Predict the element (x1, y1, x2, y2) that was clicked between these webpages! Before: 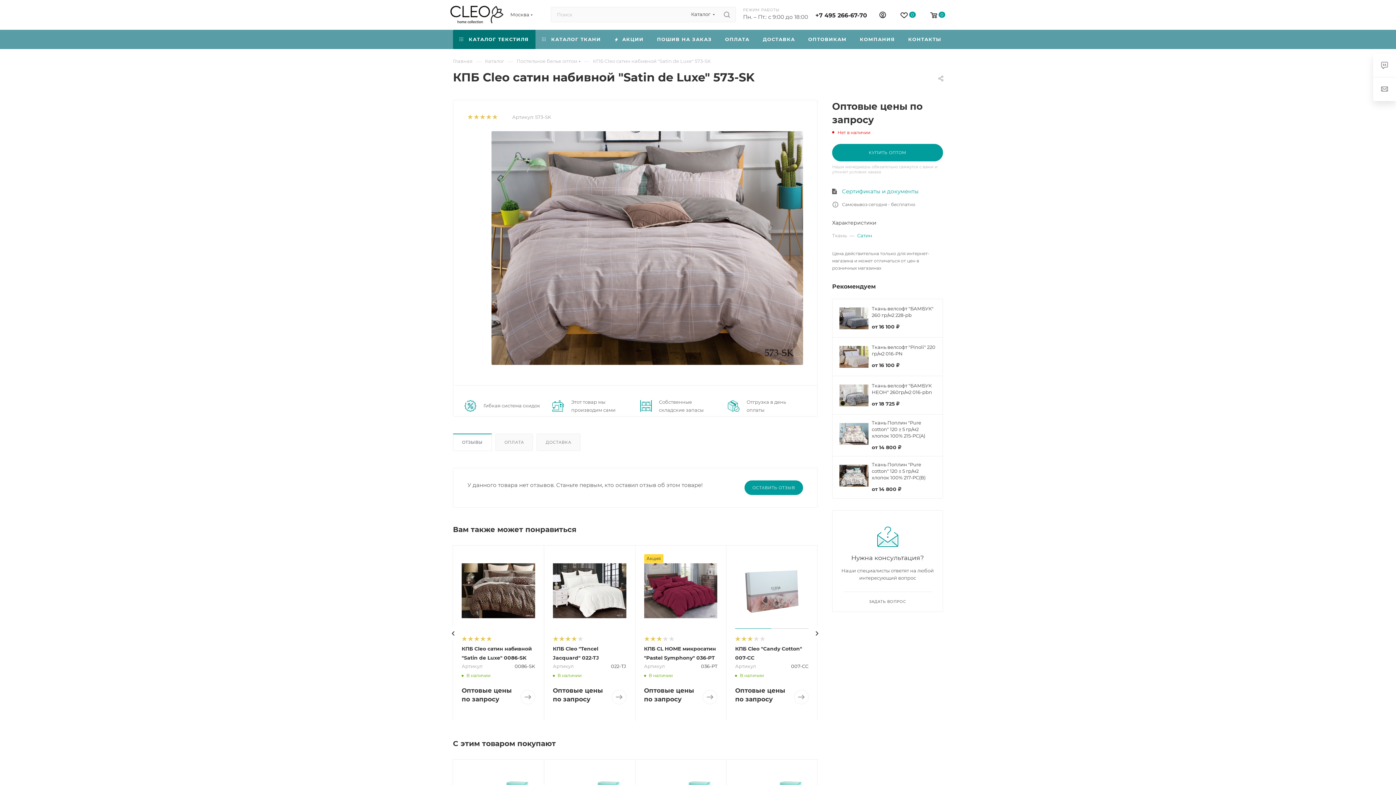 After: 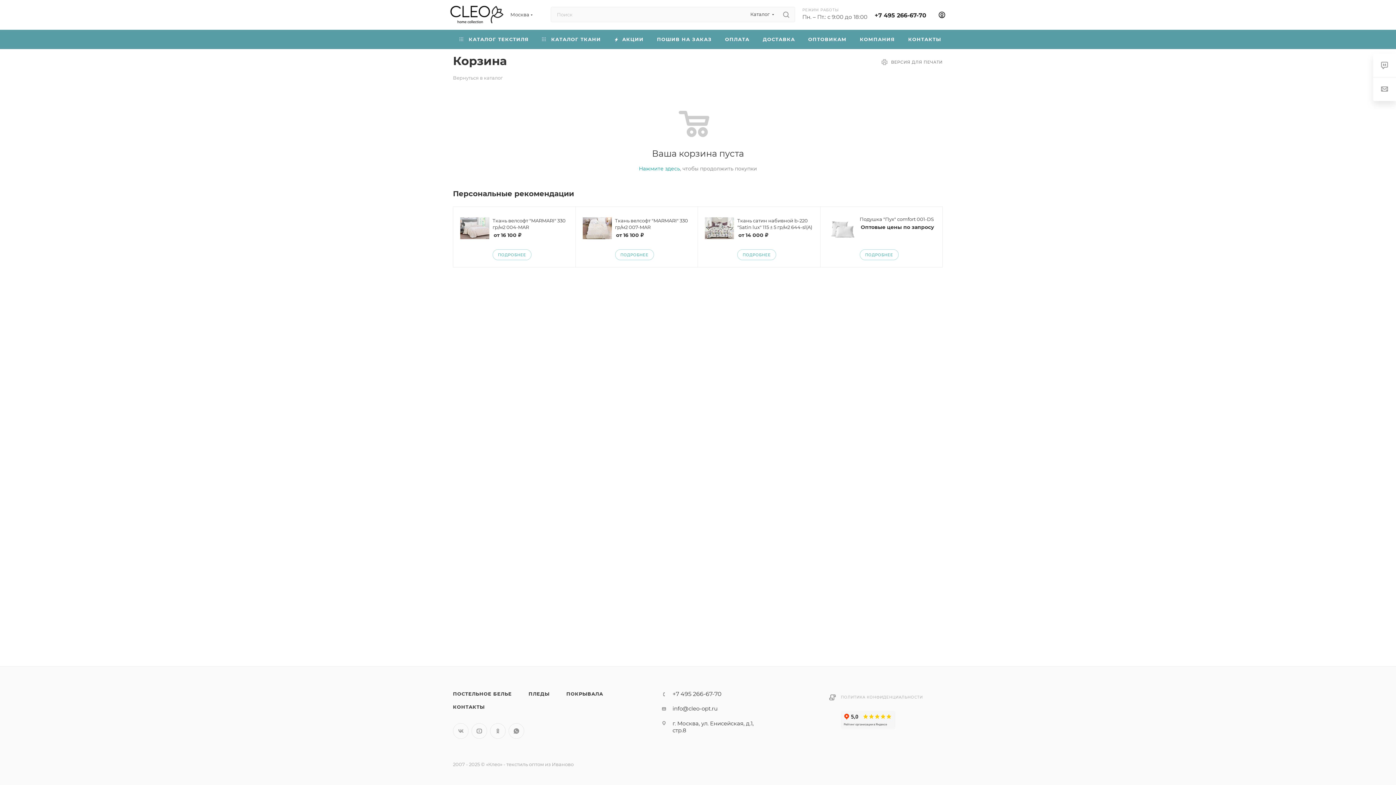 Action: label: 0 bbox: (923, 11, 952, 20)